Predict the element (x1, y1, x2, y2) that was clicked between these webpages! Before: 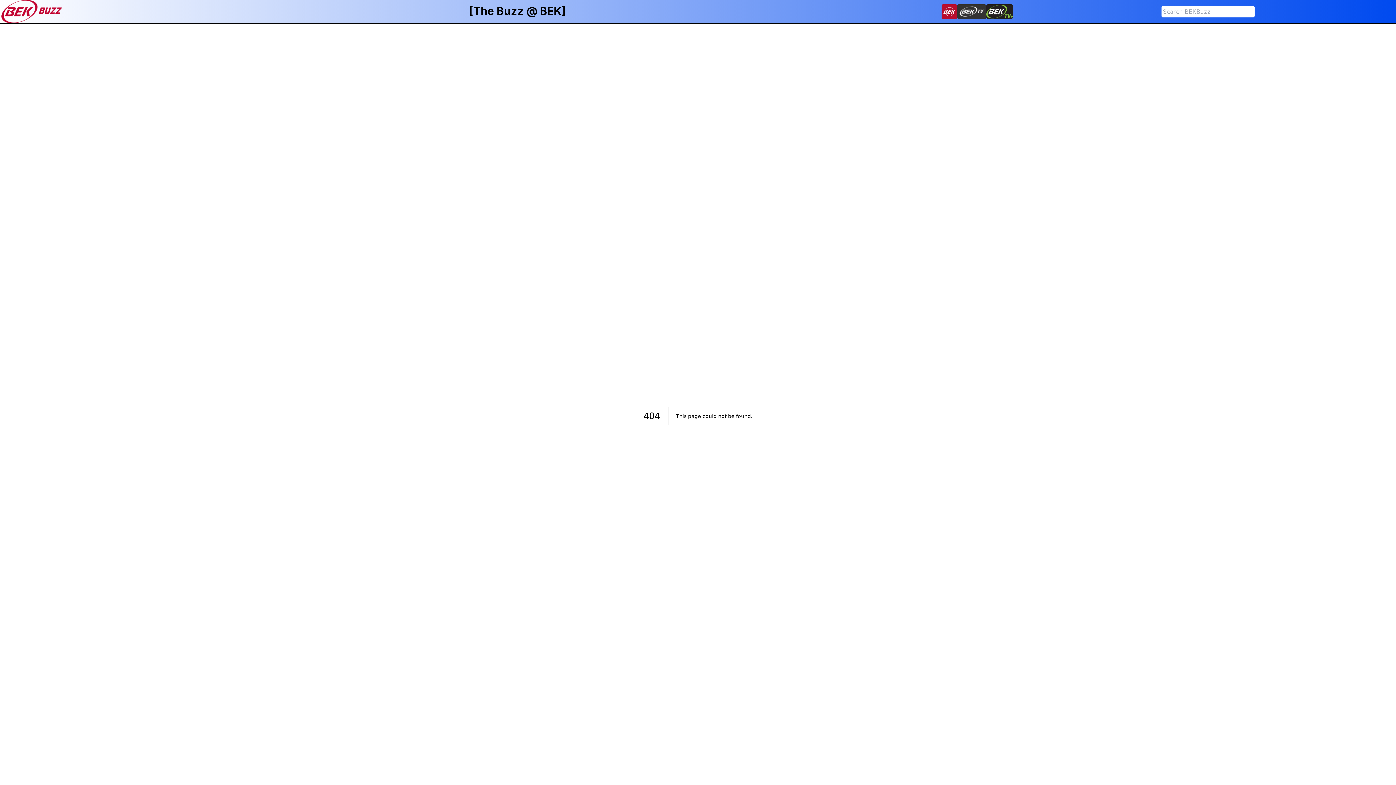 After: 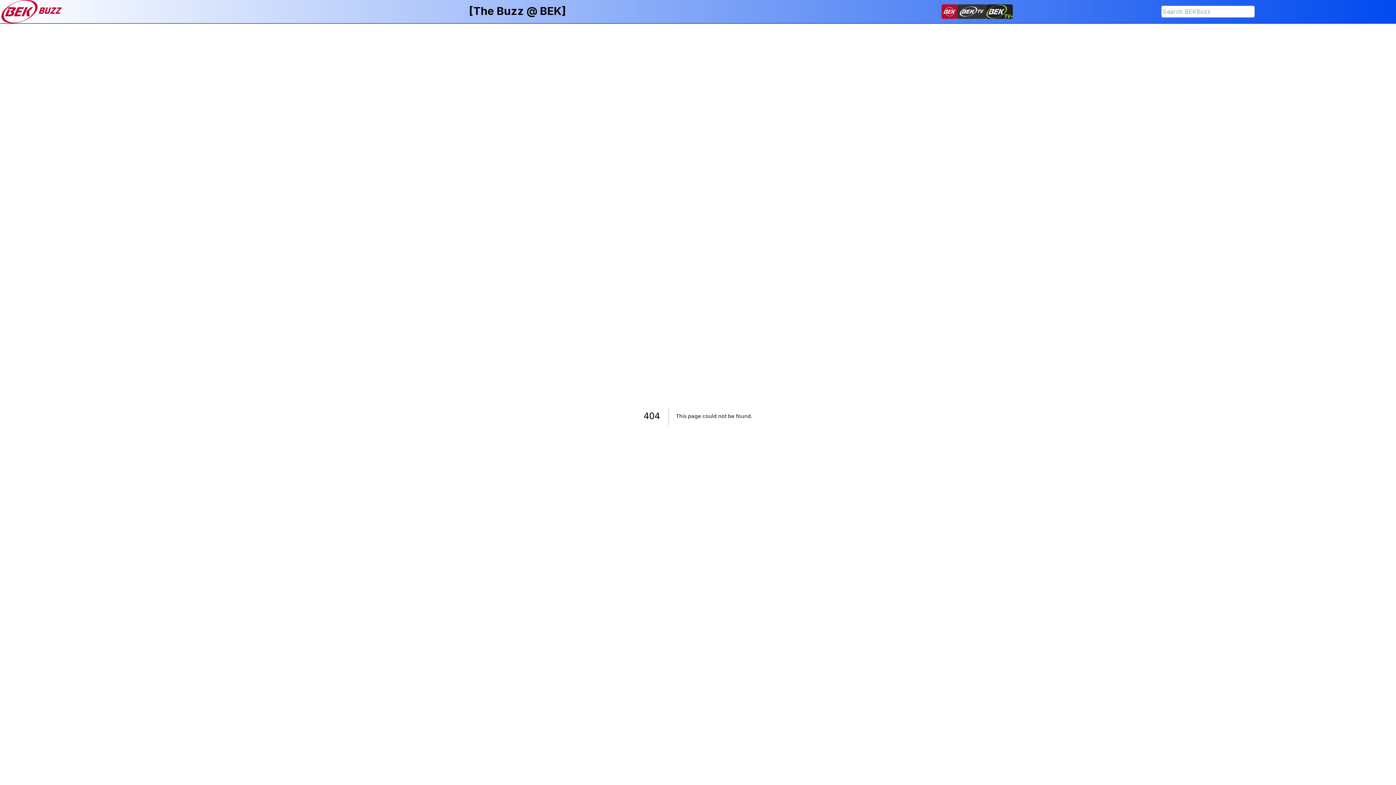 Action: bbox: (941, 4, 957, 23)